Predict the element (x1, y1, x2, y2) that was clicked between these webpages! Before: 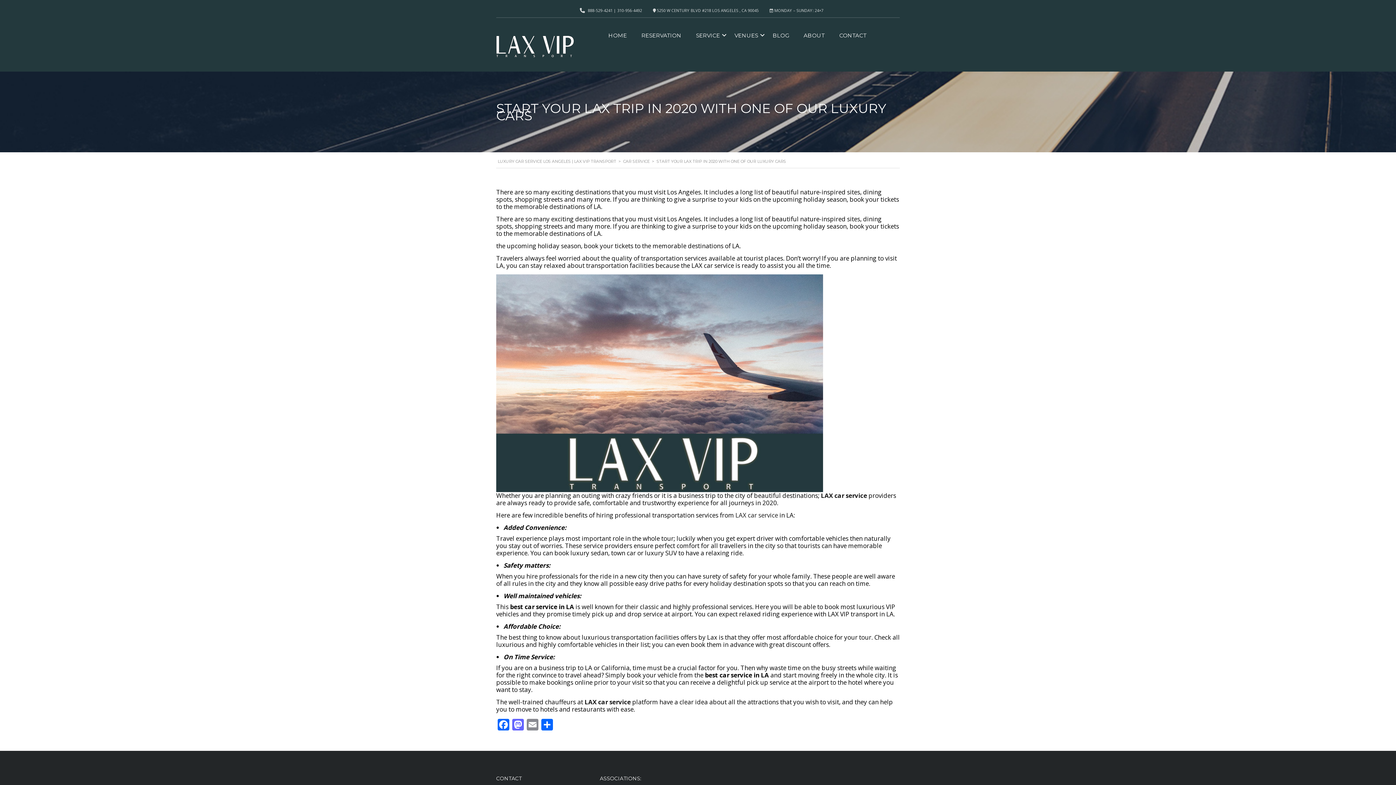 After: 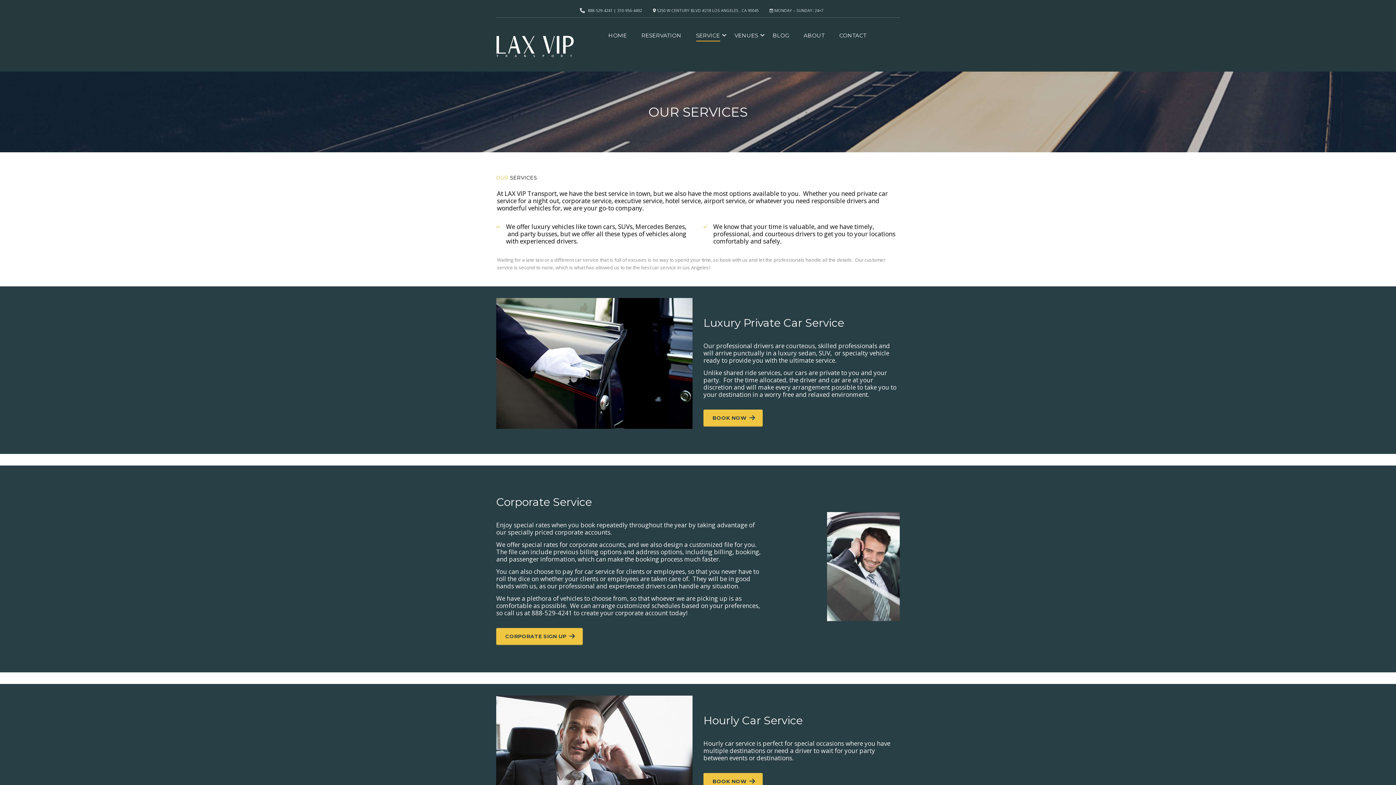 Action: label: SERVICE bbox: (696, 32, 720, 43)